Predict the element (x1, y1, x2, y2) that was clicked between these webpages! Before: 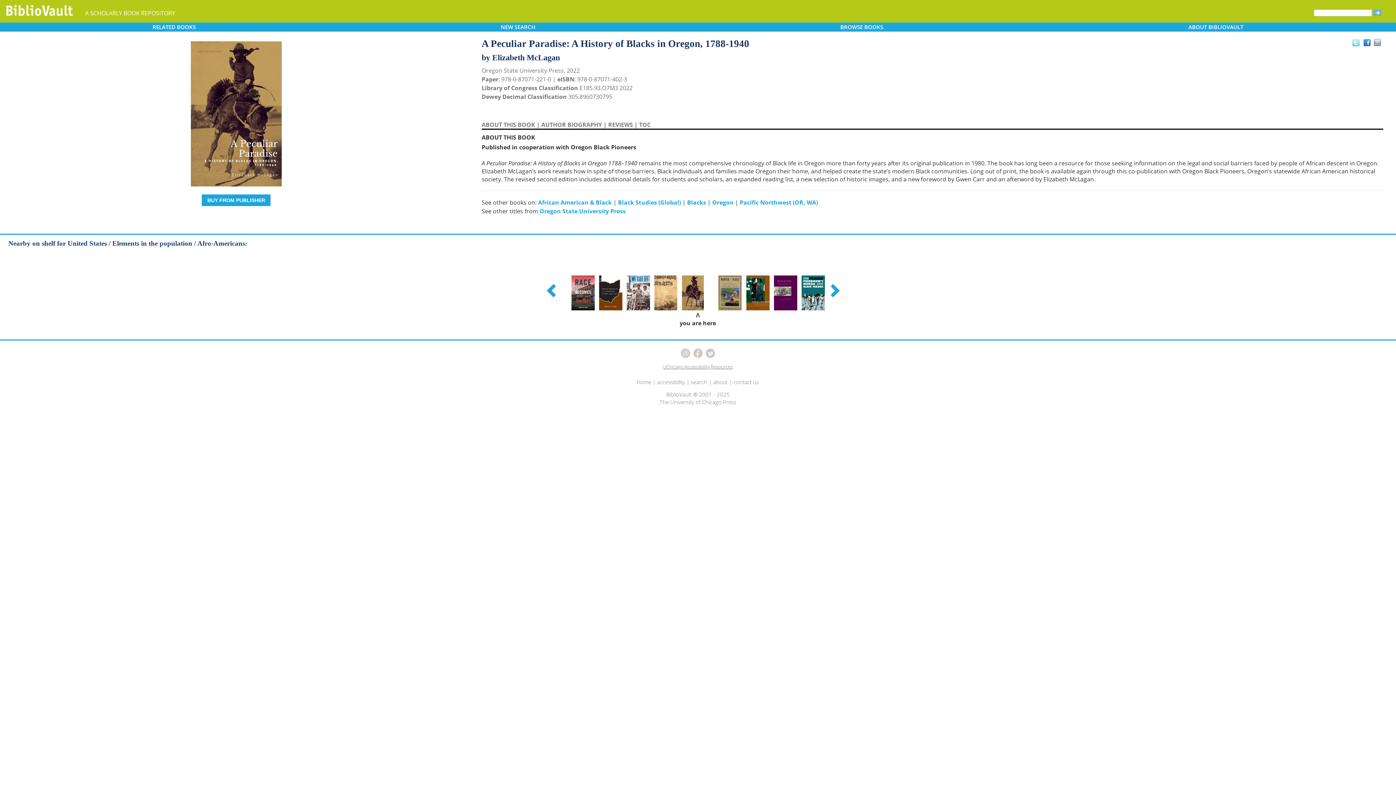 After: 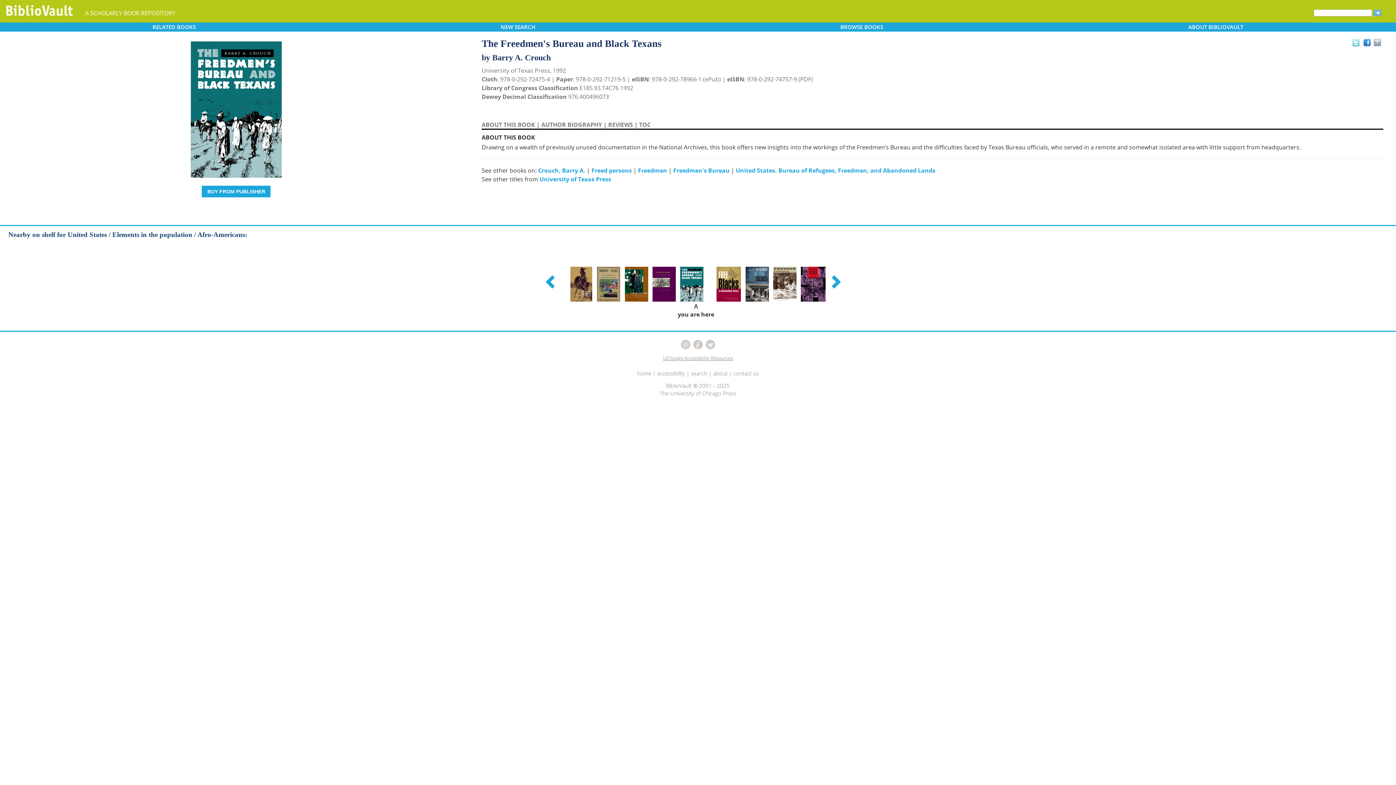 Action: bbox: (799, 288, 827, 296)